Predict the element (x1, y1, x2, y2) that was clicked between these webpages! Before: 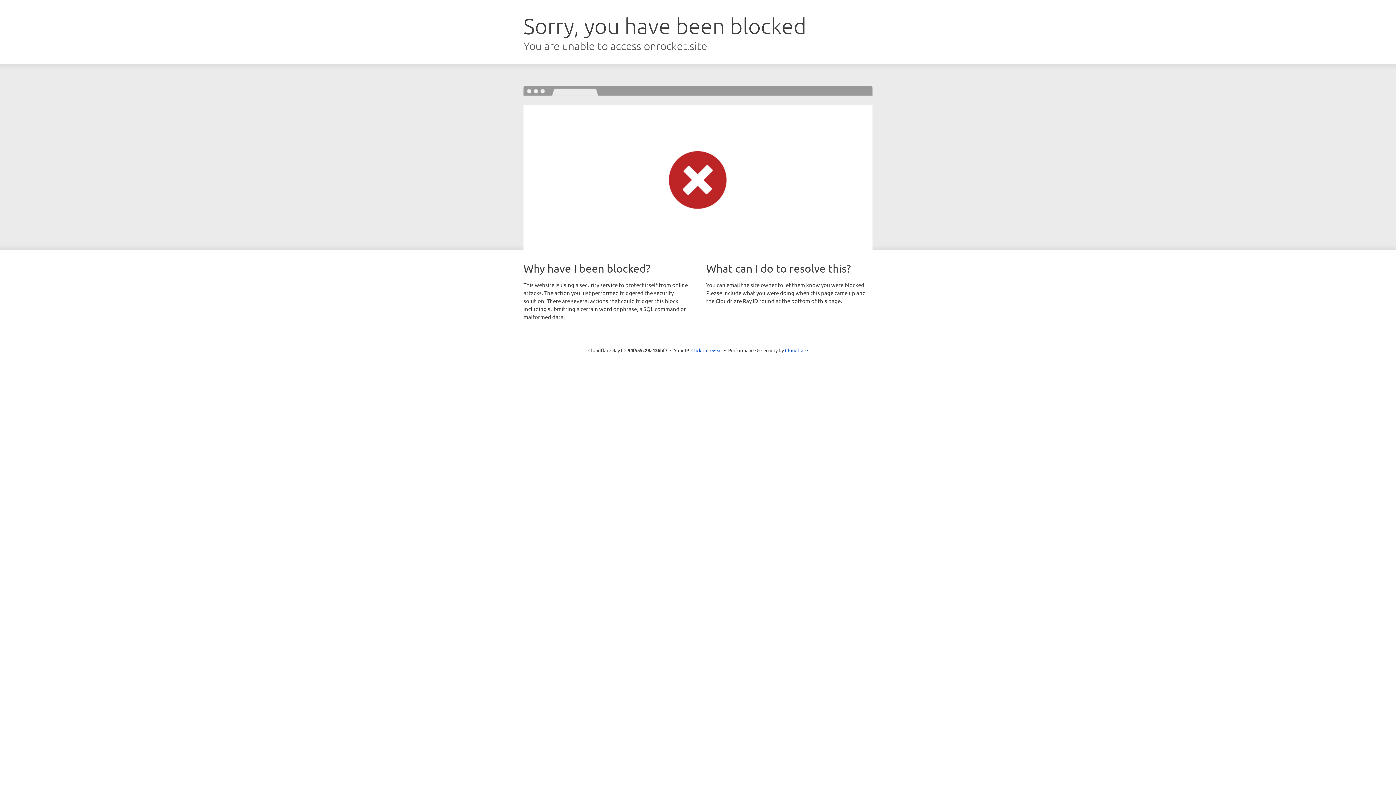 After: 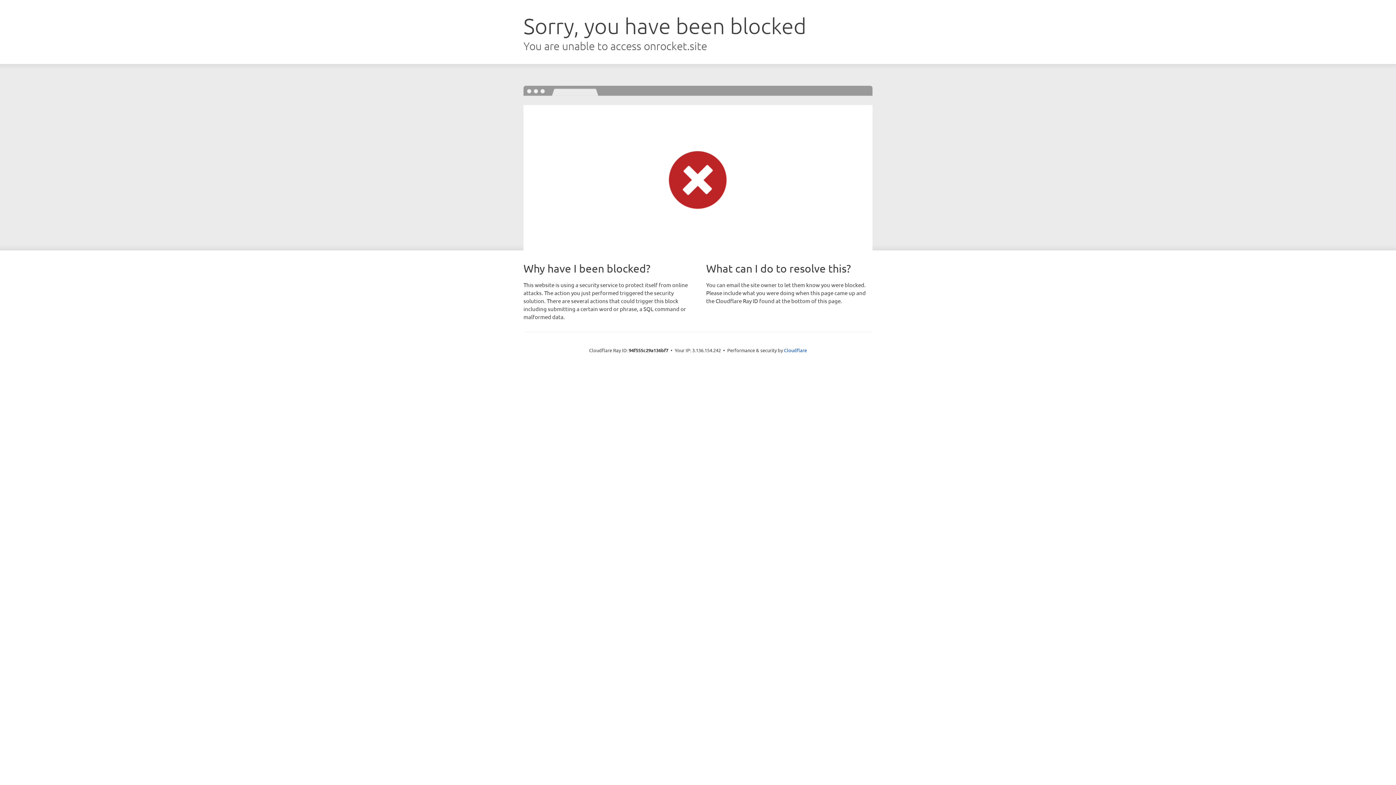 Action: label: Click to reveal bbox: (691, 346, 722, 353)